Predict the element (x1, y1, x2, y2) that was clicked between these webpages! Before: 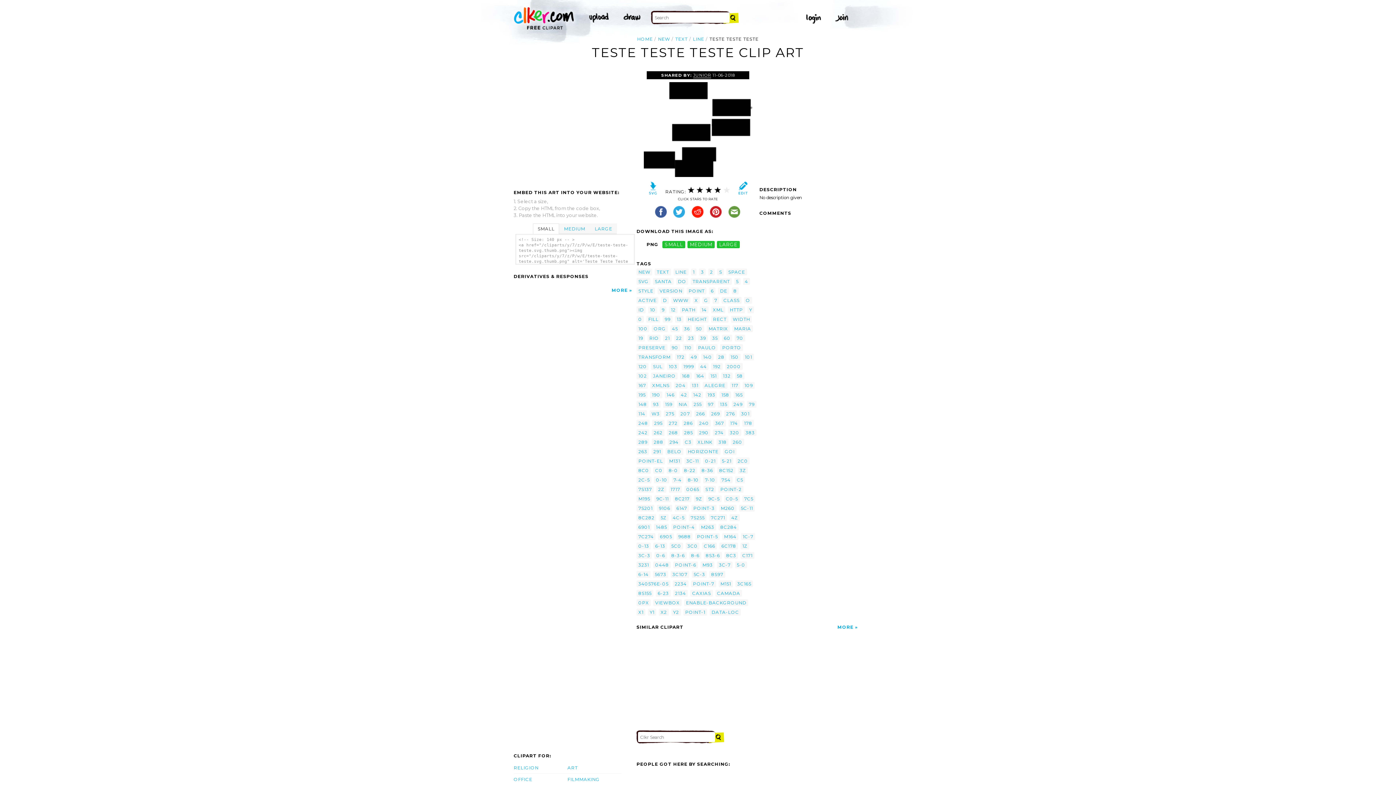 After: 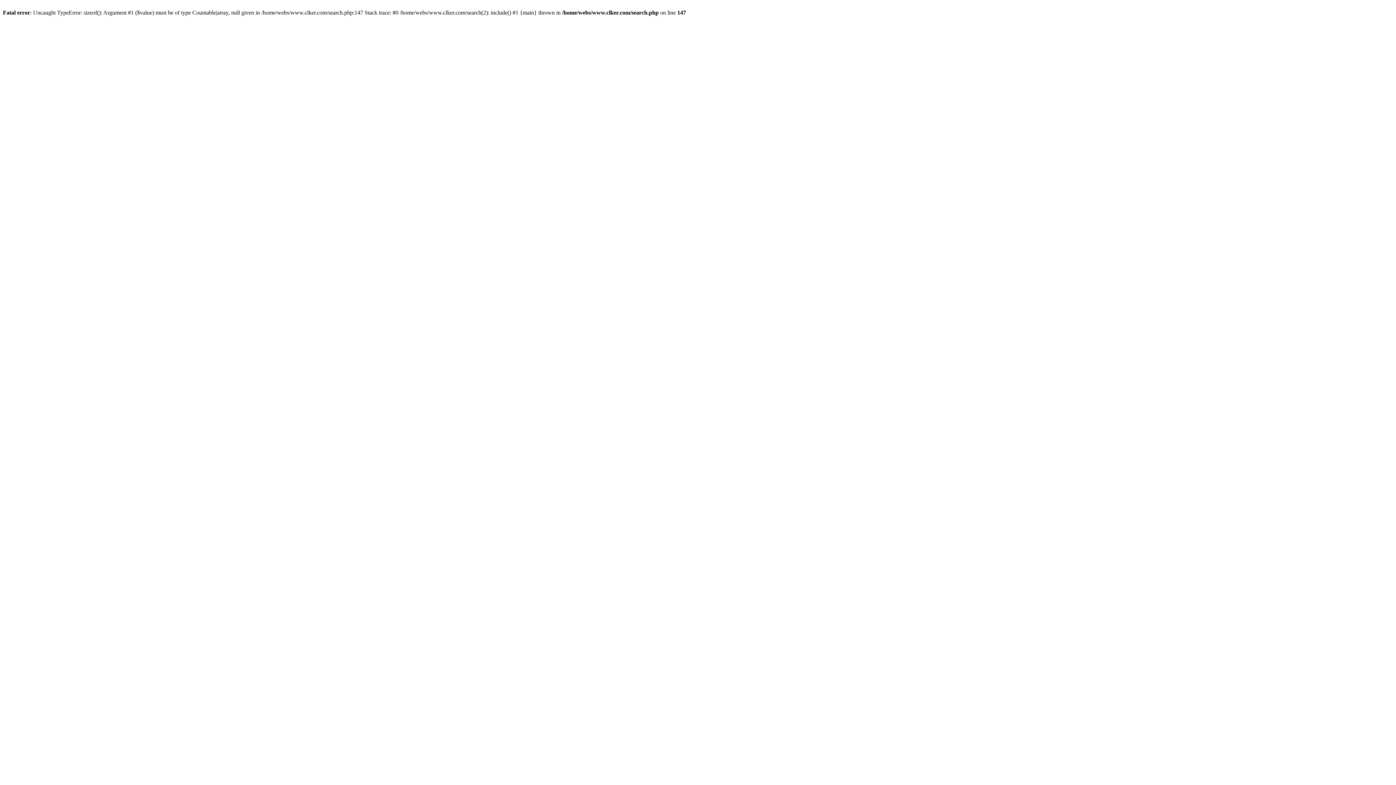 Action: label: 114 bbox: (636, 410, 647, 417)